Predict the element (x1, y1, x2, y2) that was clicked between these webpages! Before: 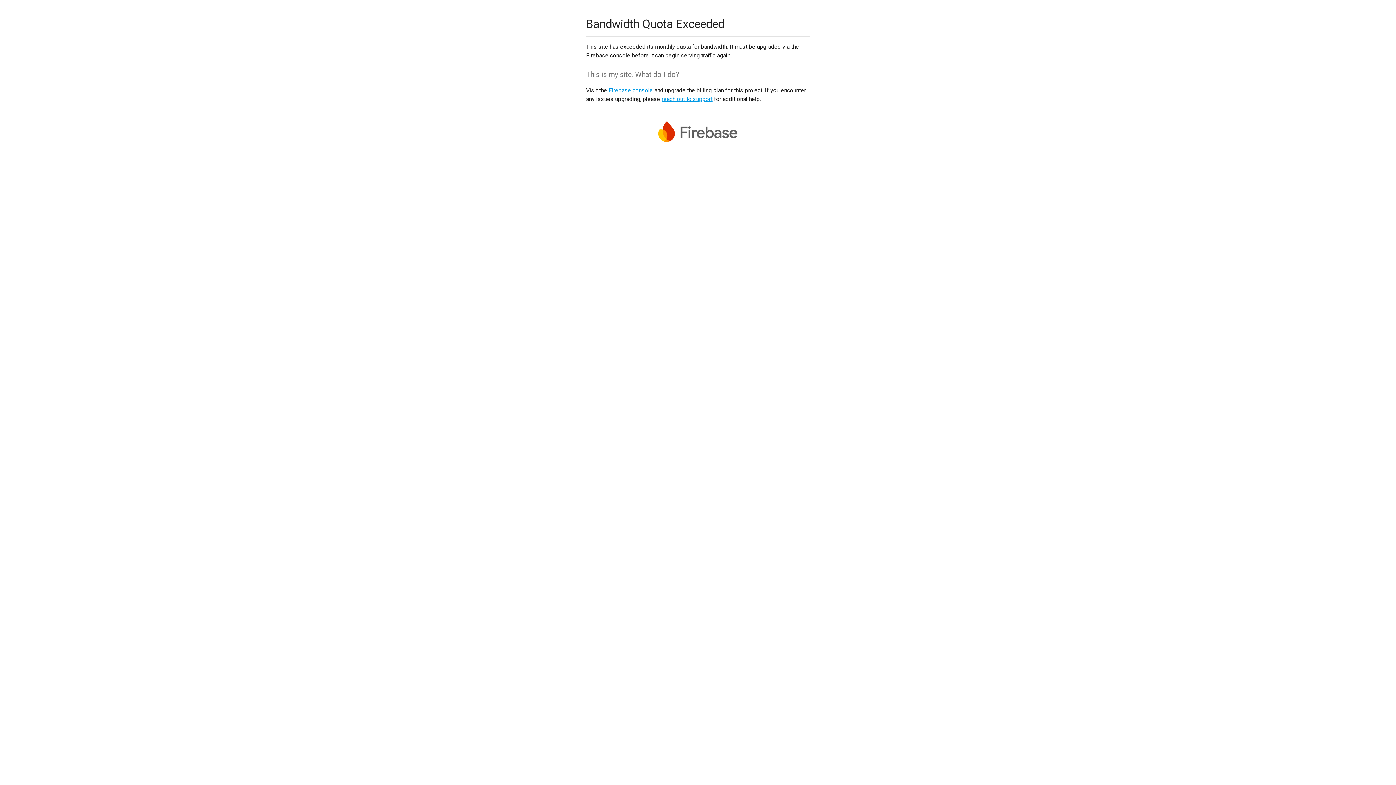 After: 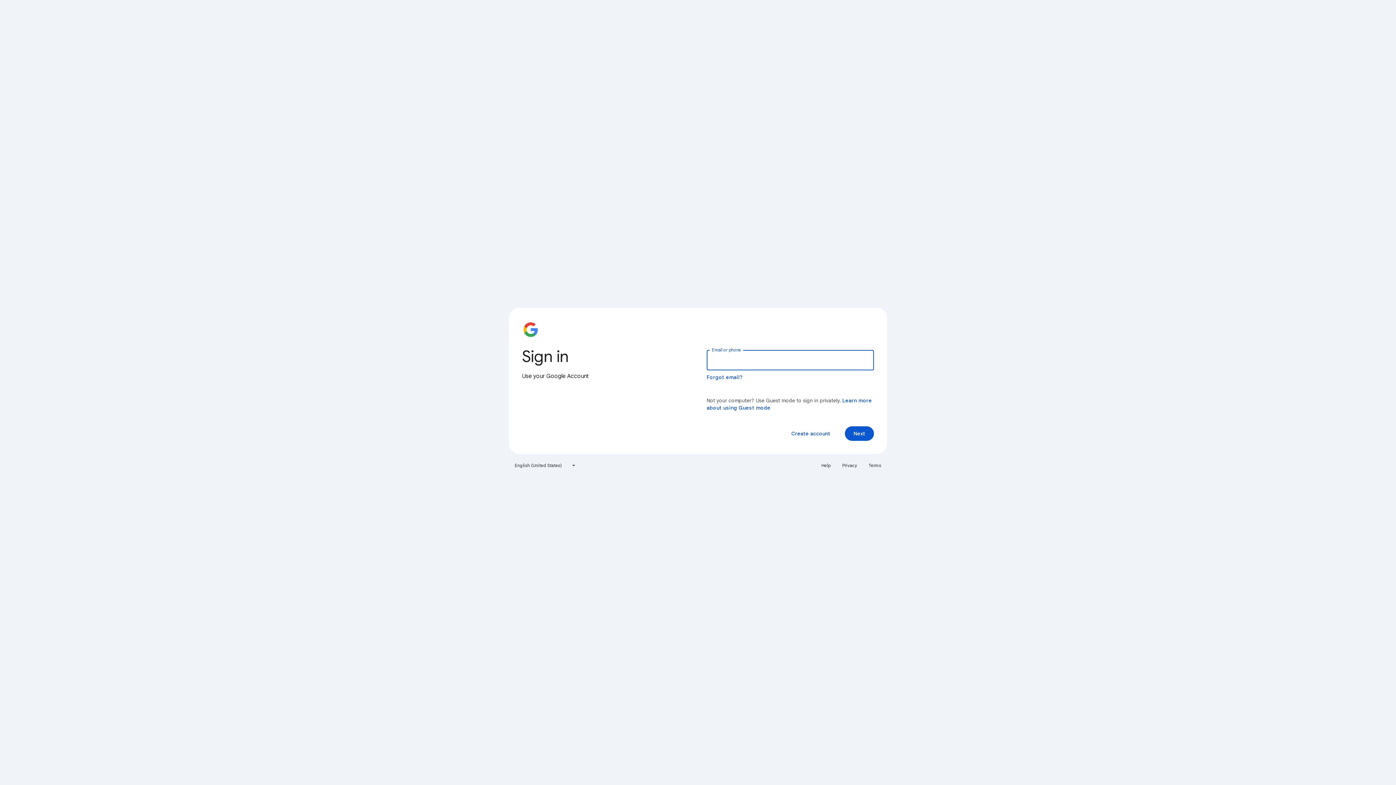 Action: label: Firebase console bbox: (608, 86, 653, 93)